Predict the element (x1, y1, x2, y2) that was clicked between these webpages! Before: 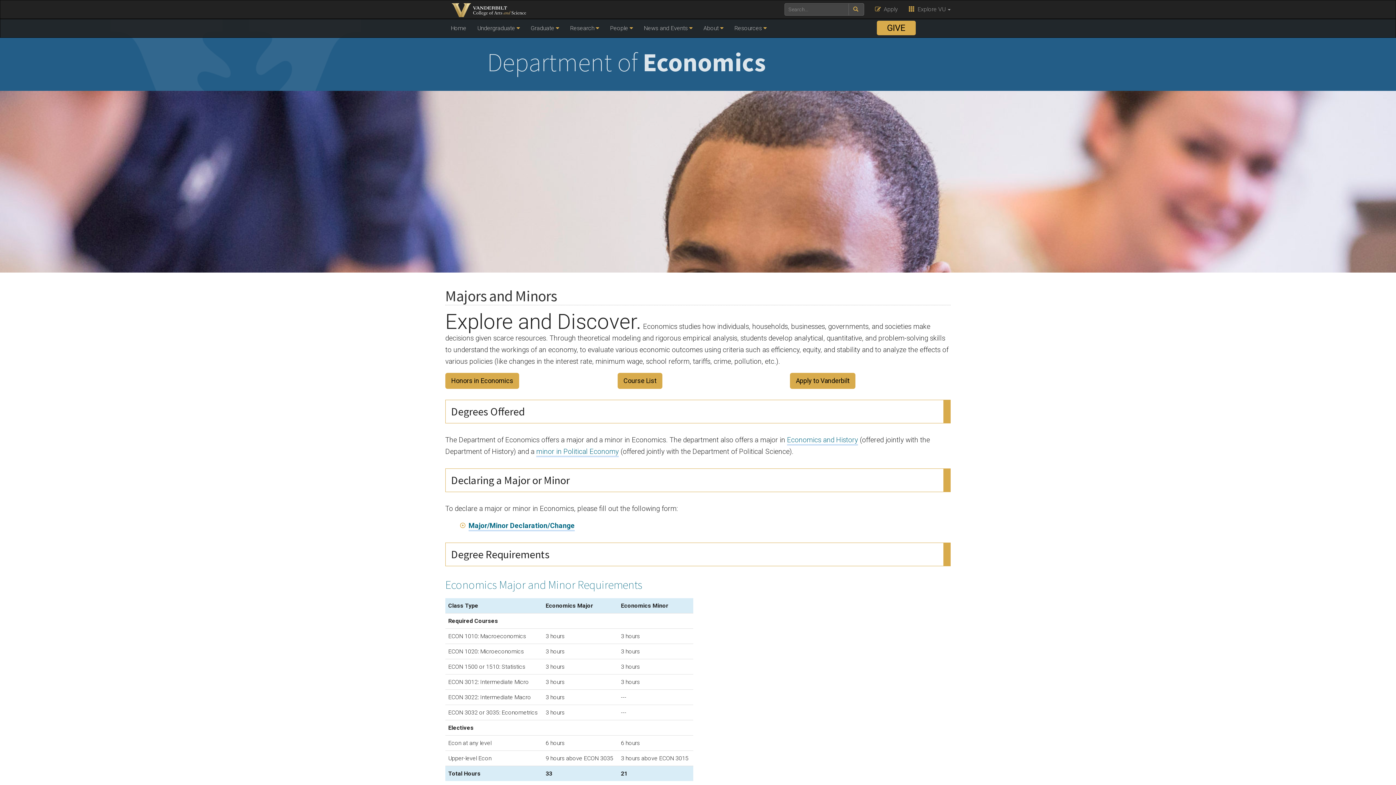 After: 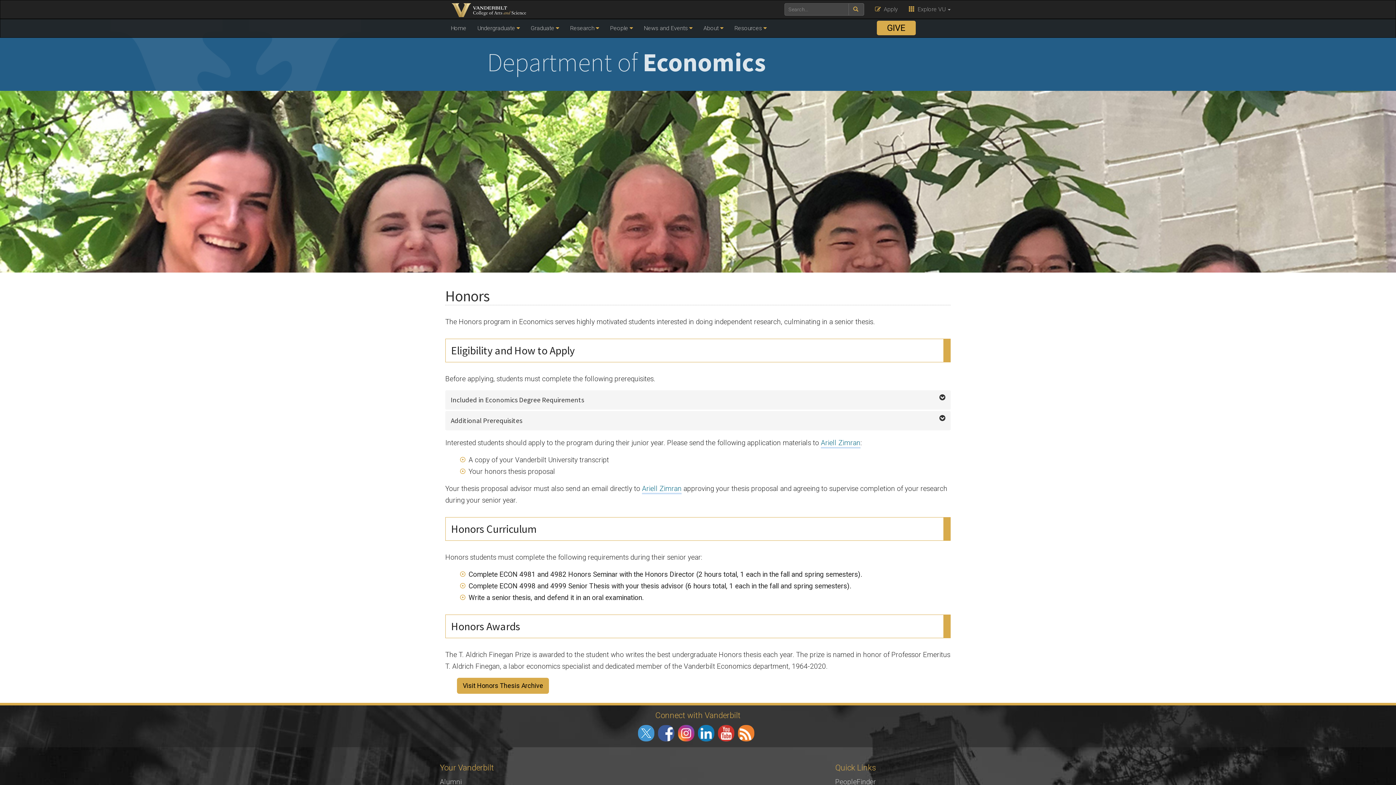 Action: label: Honors in Economics bbox: (445, 373, 519, 389)